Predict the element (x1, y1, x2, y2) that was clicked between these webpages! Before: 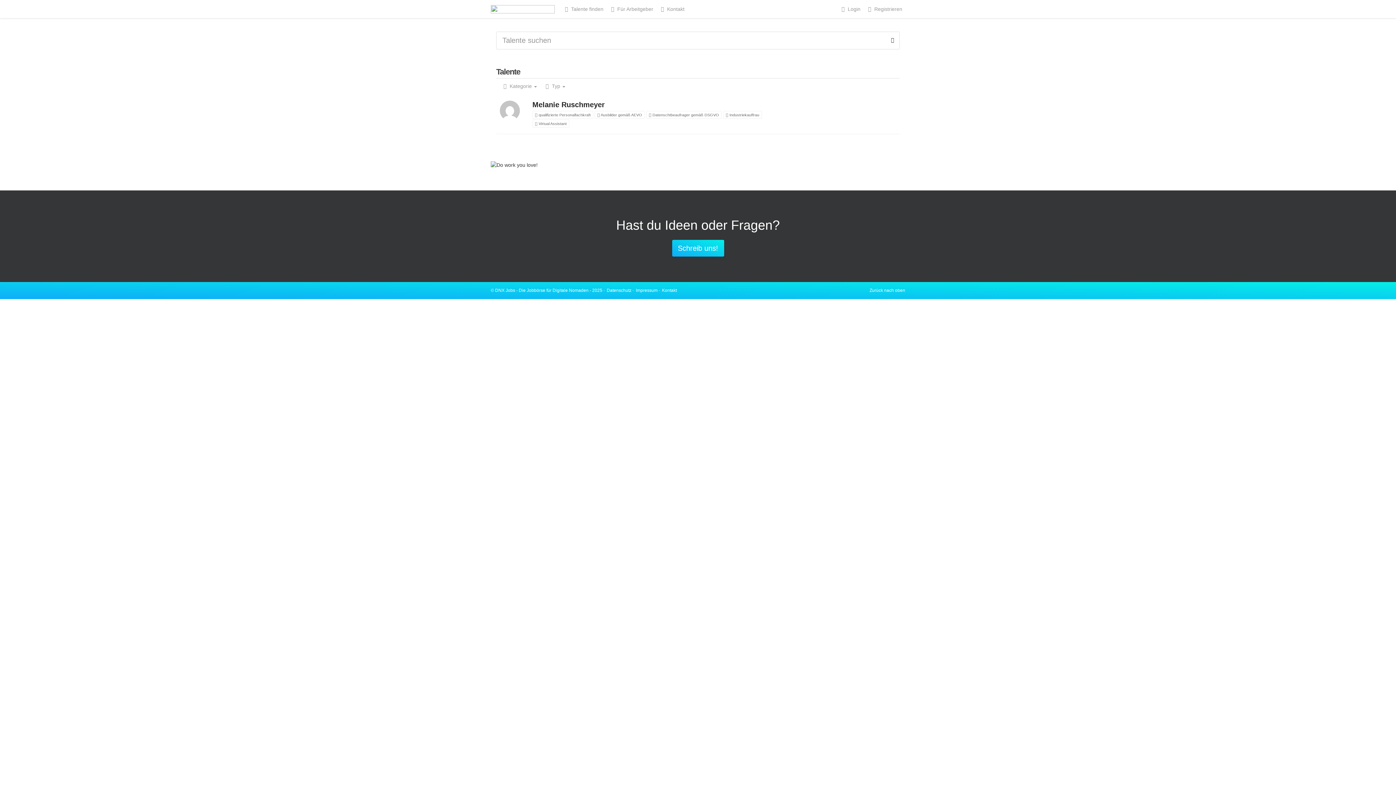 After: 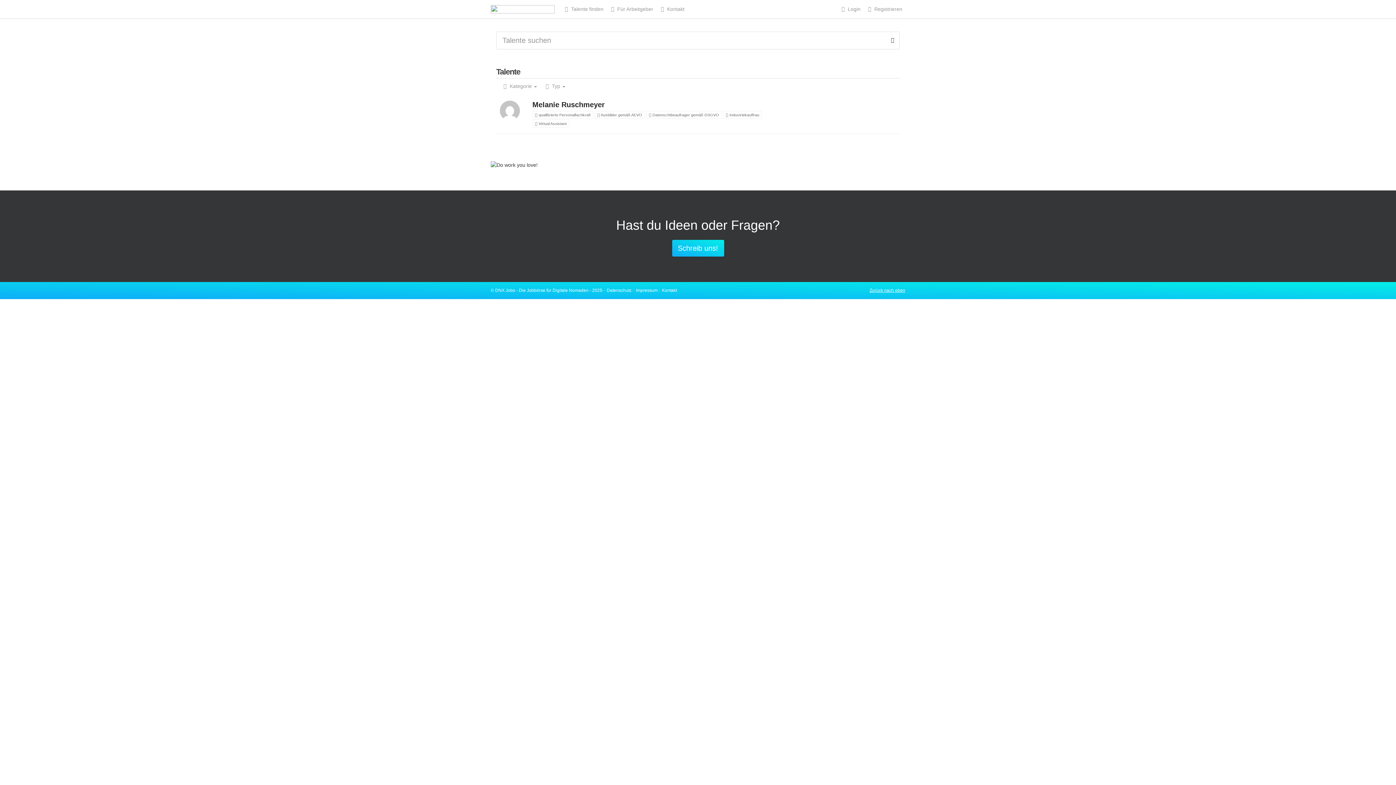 Action: bbox: (869, 288, 905, 293) label: Zurück nach oben